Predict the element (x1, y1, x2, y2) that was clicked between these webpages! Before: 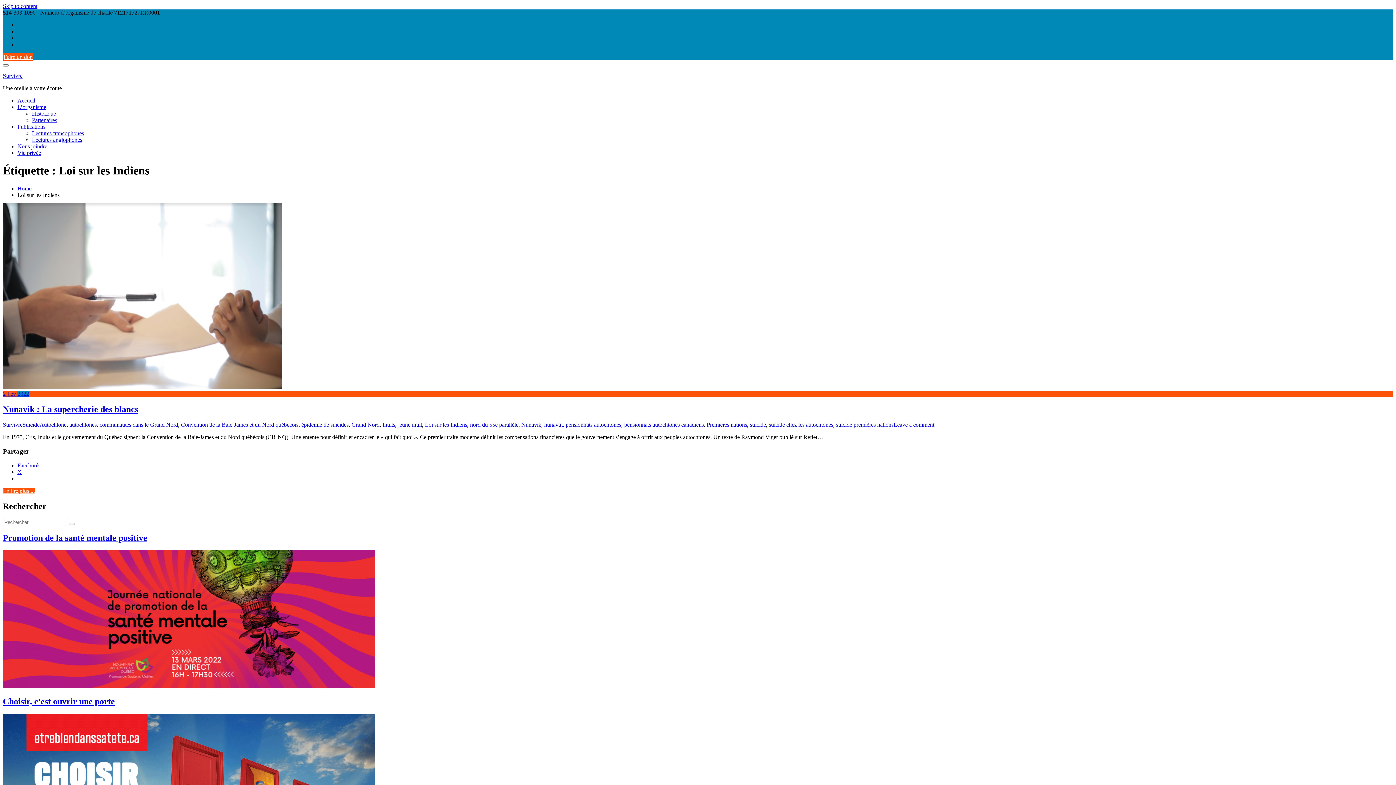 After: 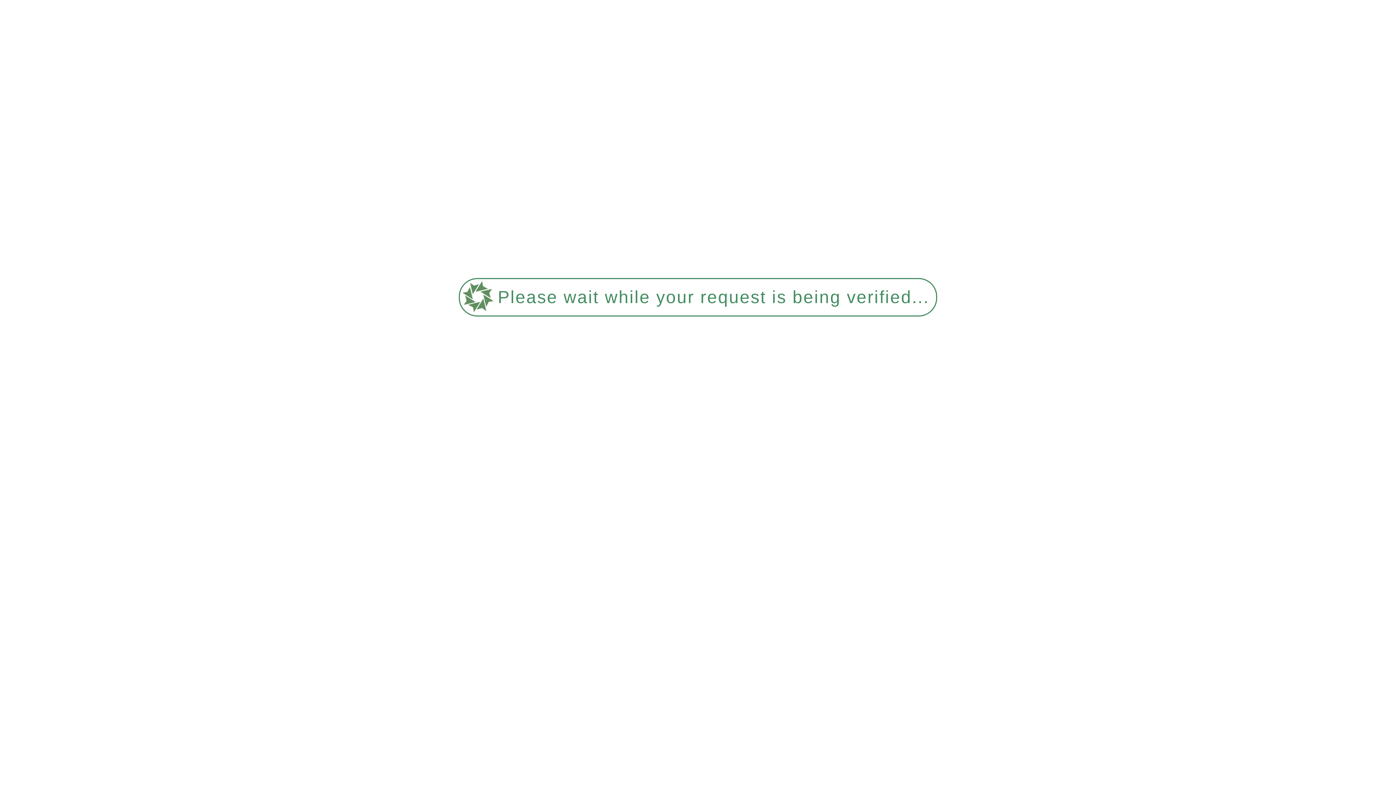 Action: bbox: (68, 523, 74, 525)